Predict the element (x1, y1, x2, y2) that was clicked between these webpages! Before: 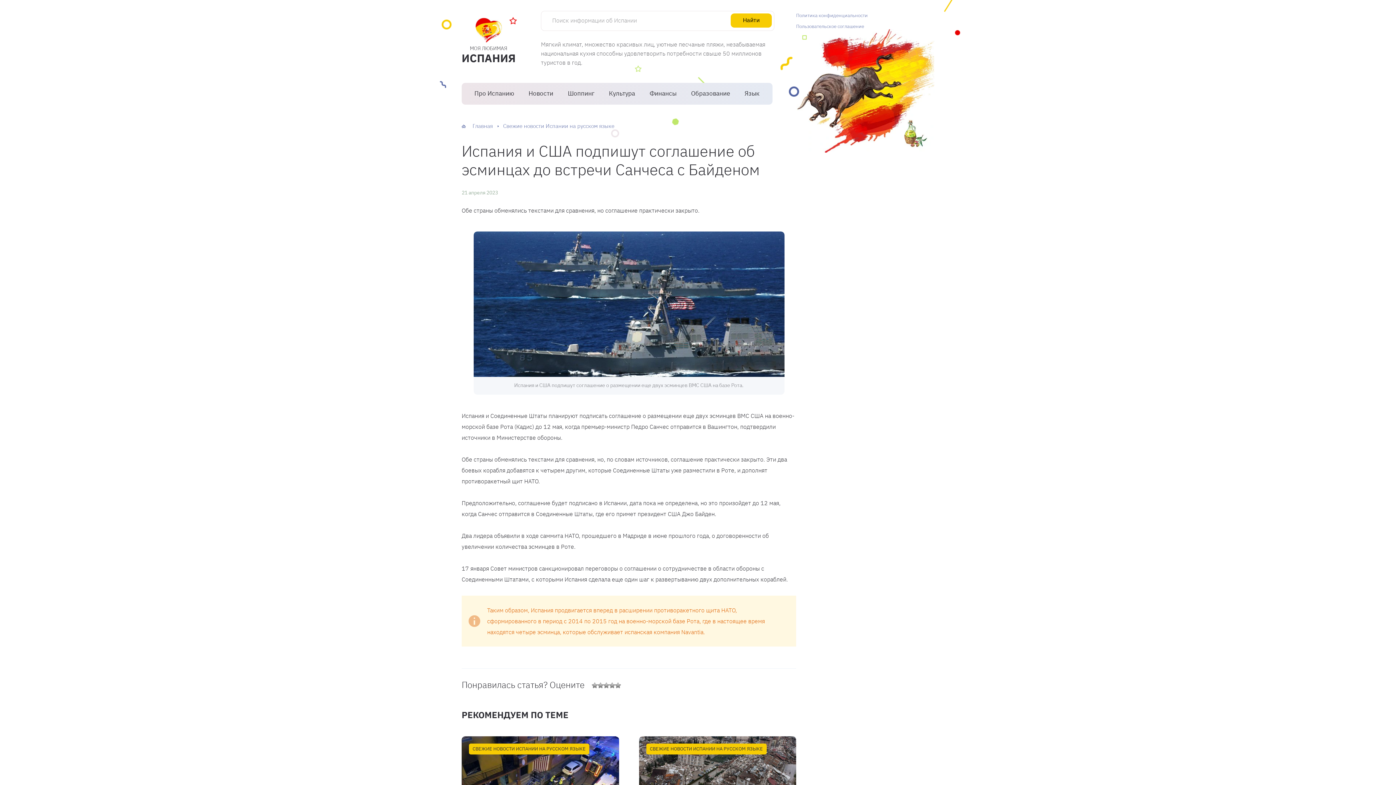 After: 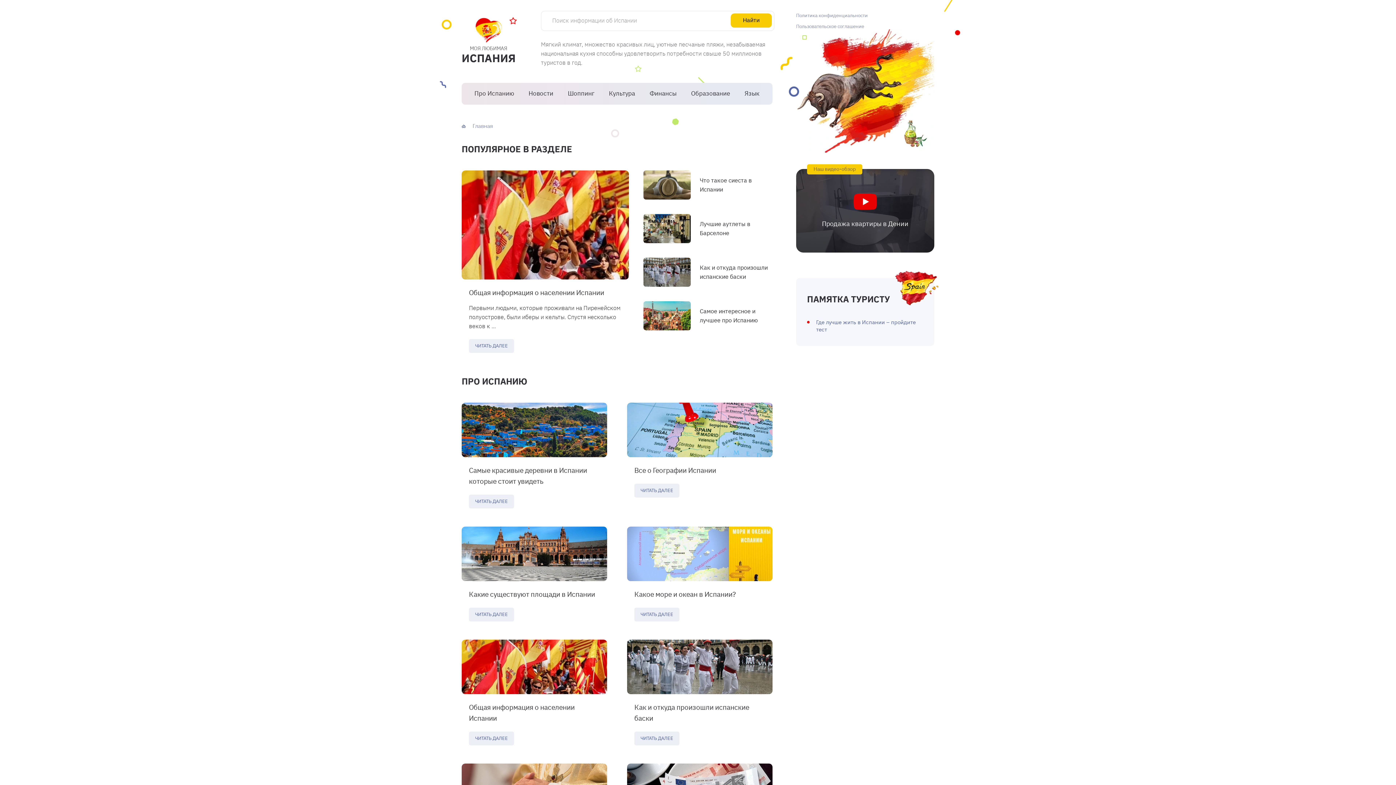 Action: bbox: (467, 82, 521, 104) label: Про Испанию